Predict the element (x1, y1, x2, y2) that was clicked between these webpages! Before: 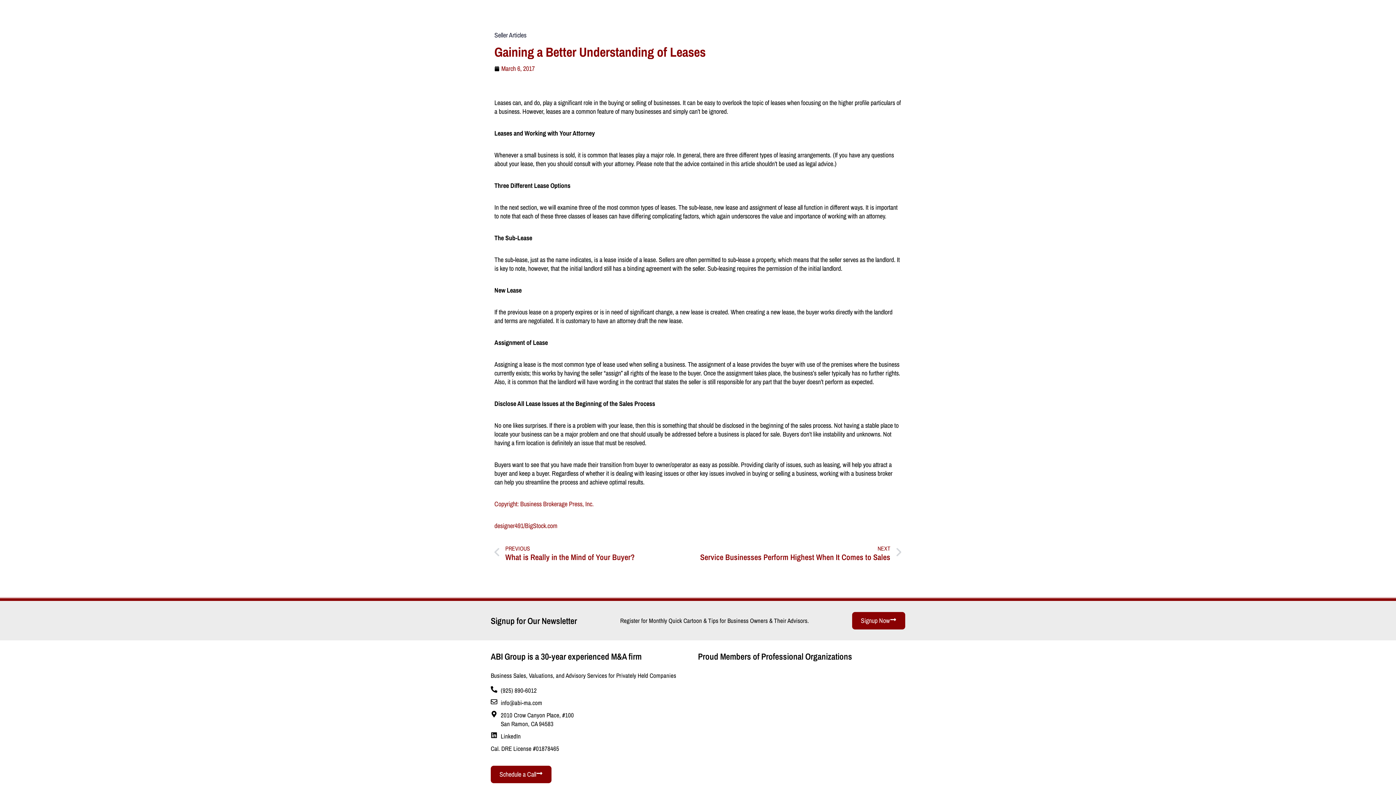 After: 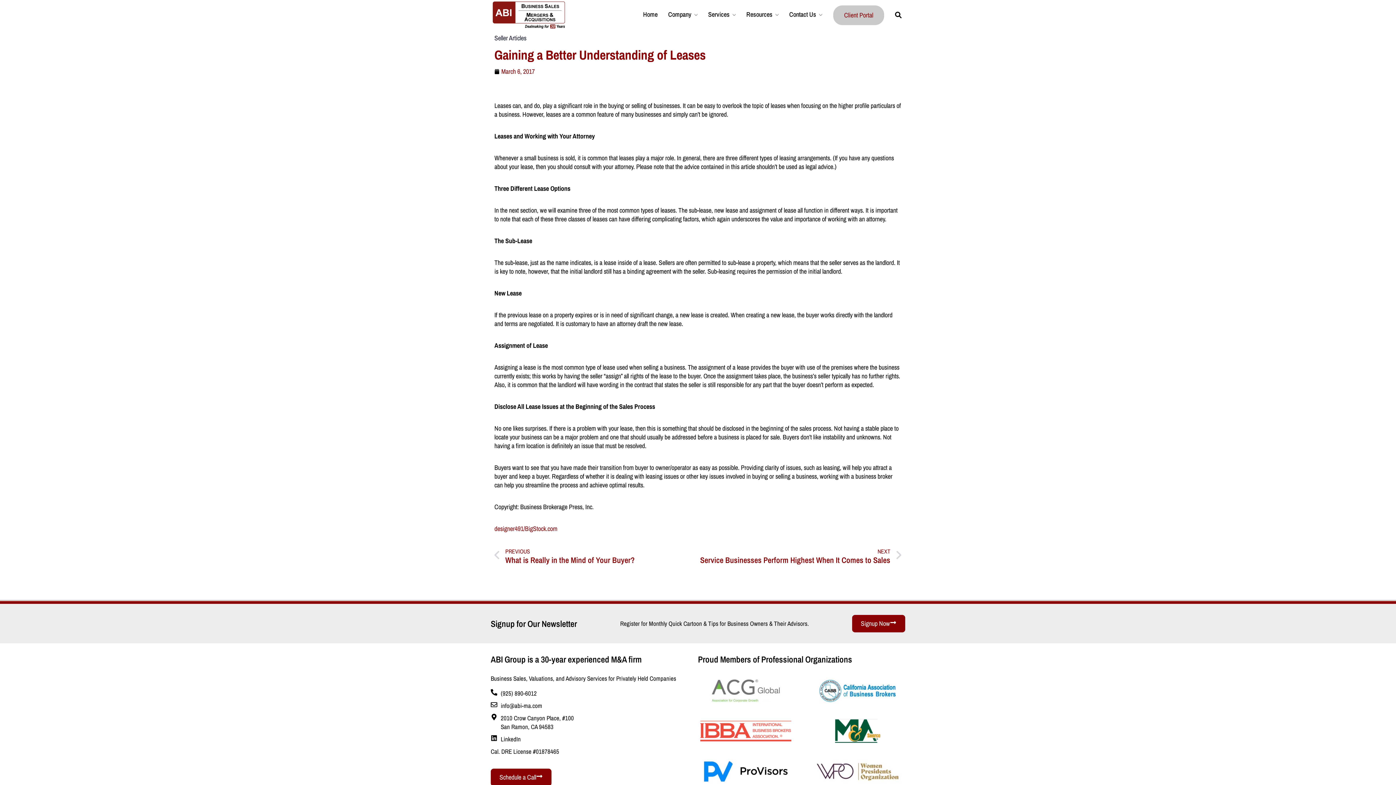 Action: bbox: (494, 499, 593, 508) label: Copyright: Business Brokerage Press, Inc.